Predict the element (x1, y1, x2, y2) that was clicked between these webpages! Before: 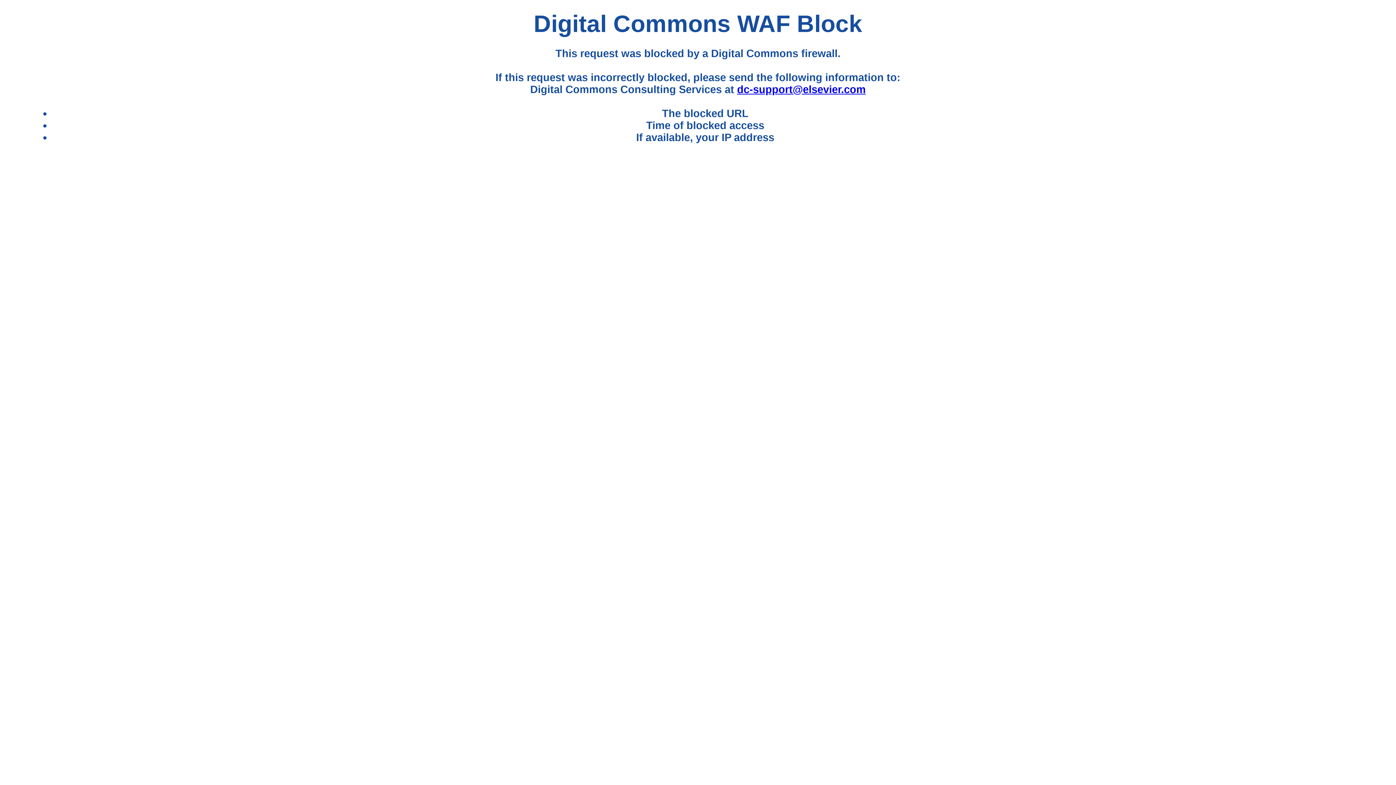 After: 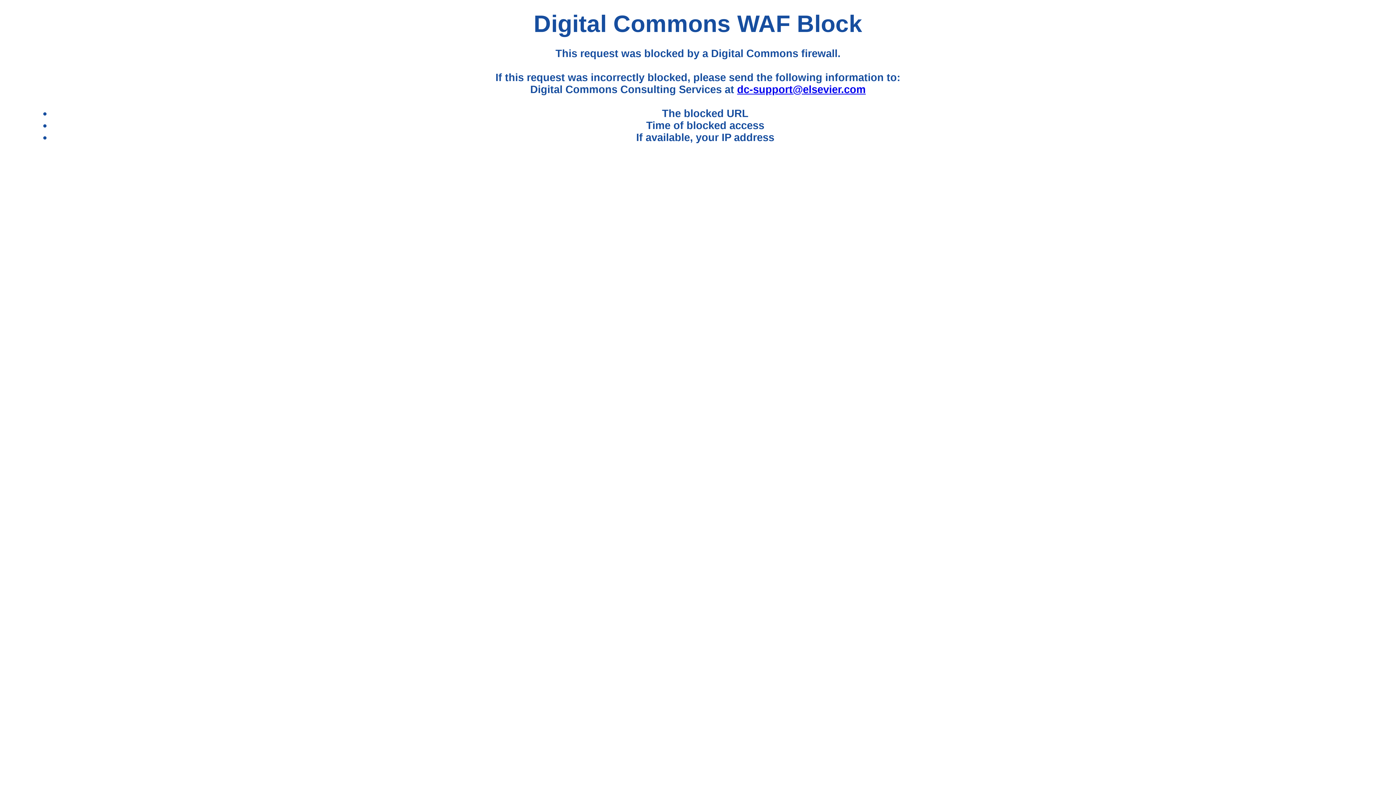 Action: label: dc-support@elsevier.com bbox: (737, 83, 865, 95)